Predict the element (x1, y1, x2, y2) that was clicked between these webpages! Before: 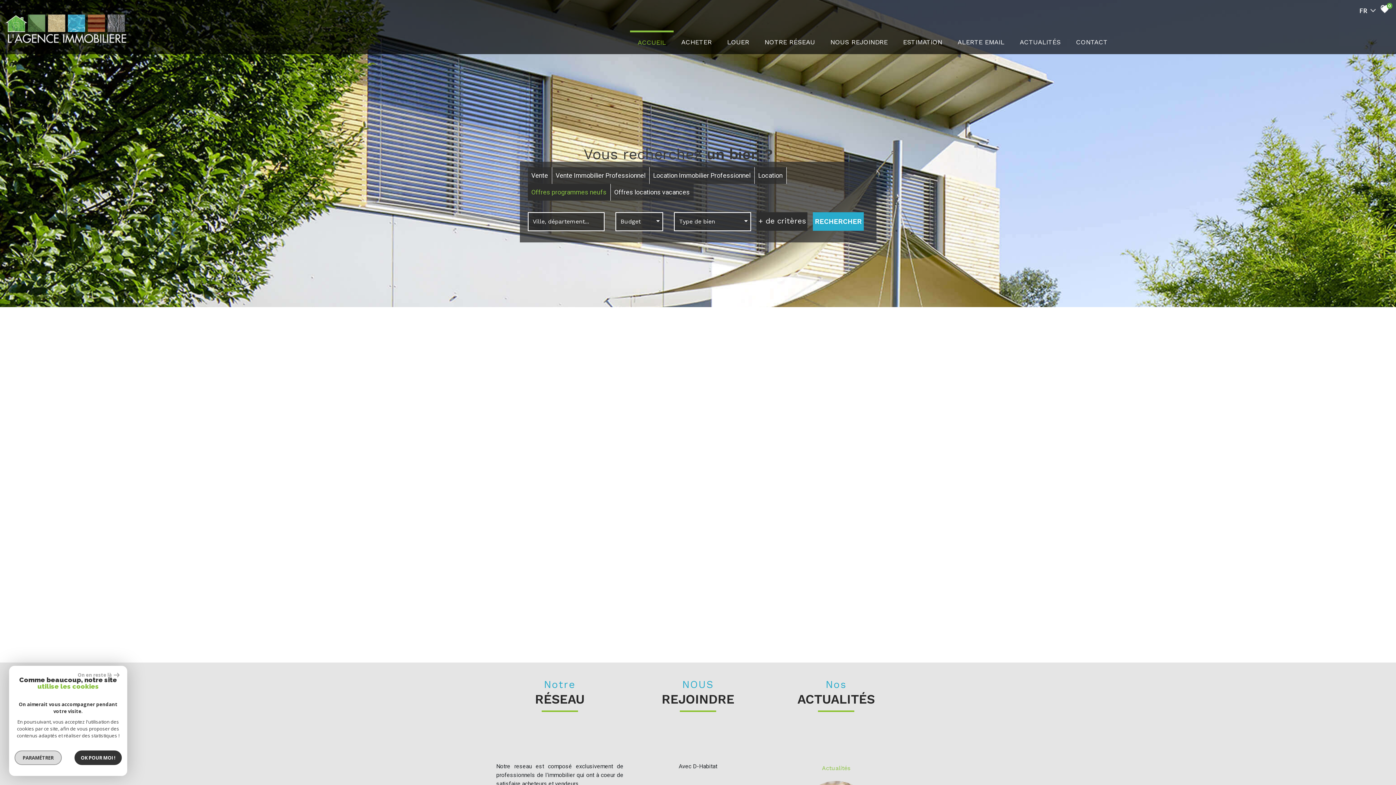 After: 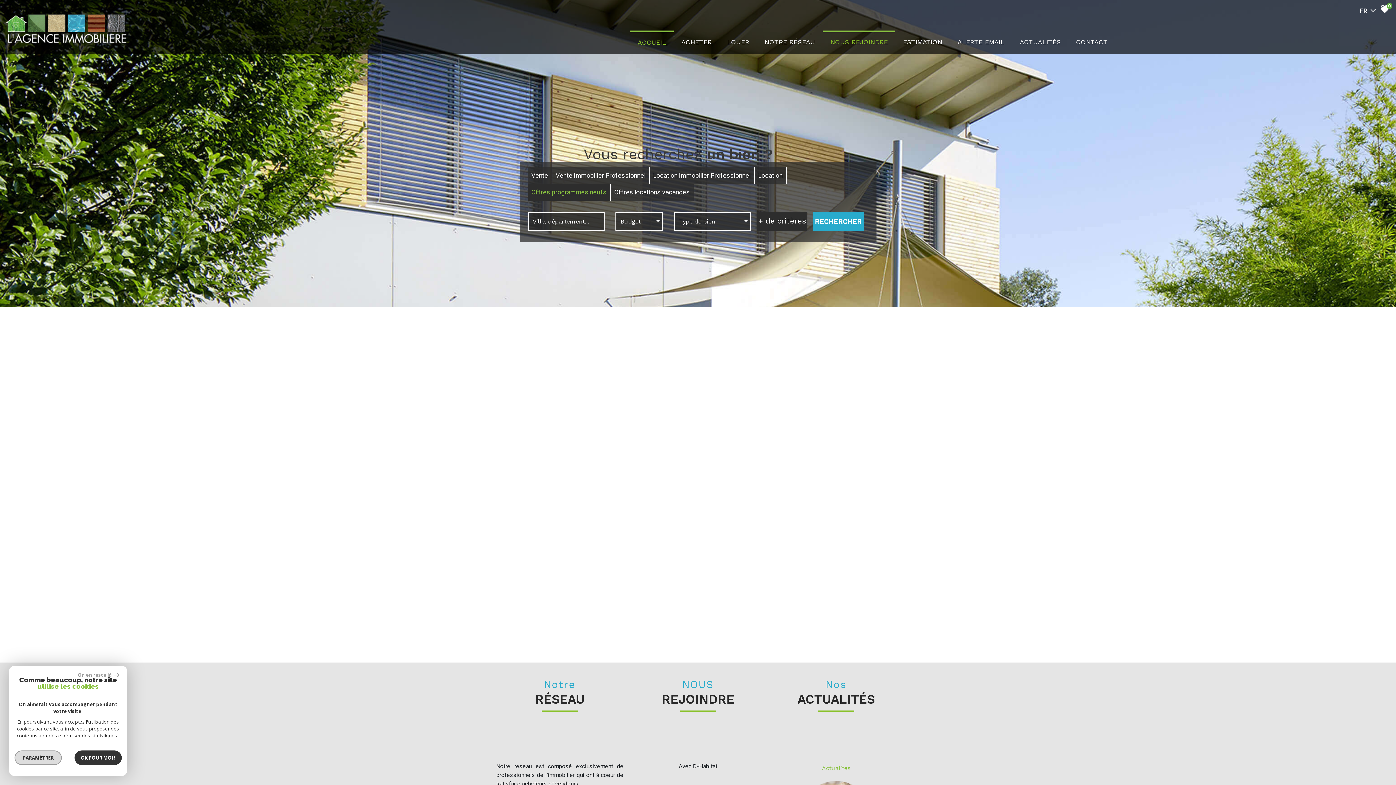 Action: label: NOUS REJOINDRE bbox: (822, 30, 895, 52)